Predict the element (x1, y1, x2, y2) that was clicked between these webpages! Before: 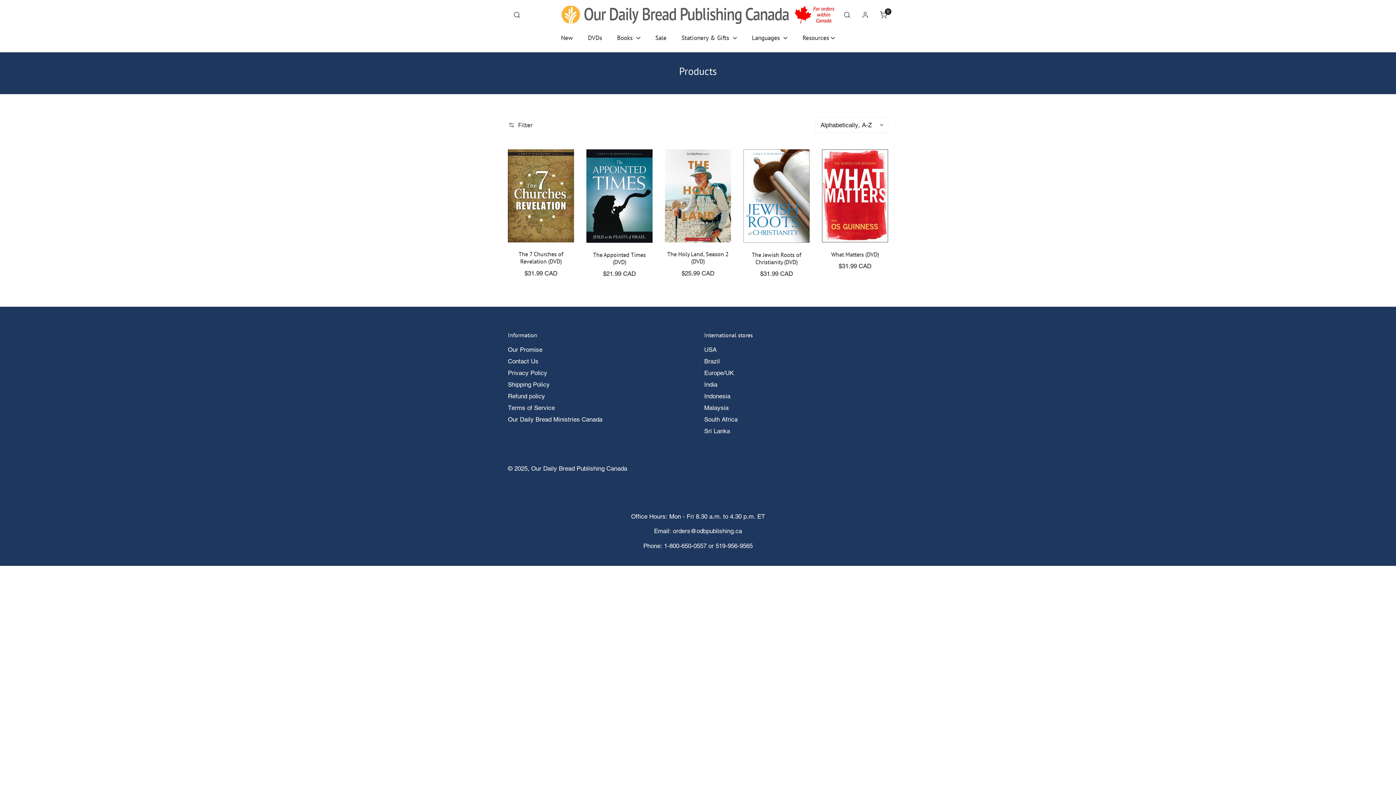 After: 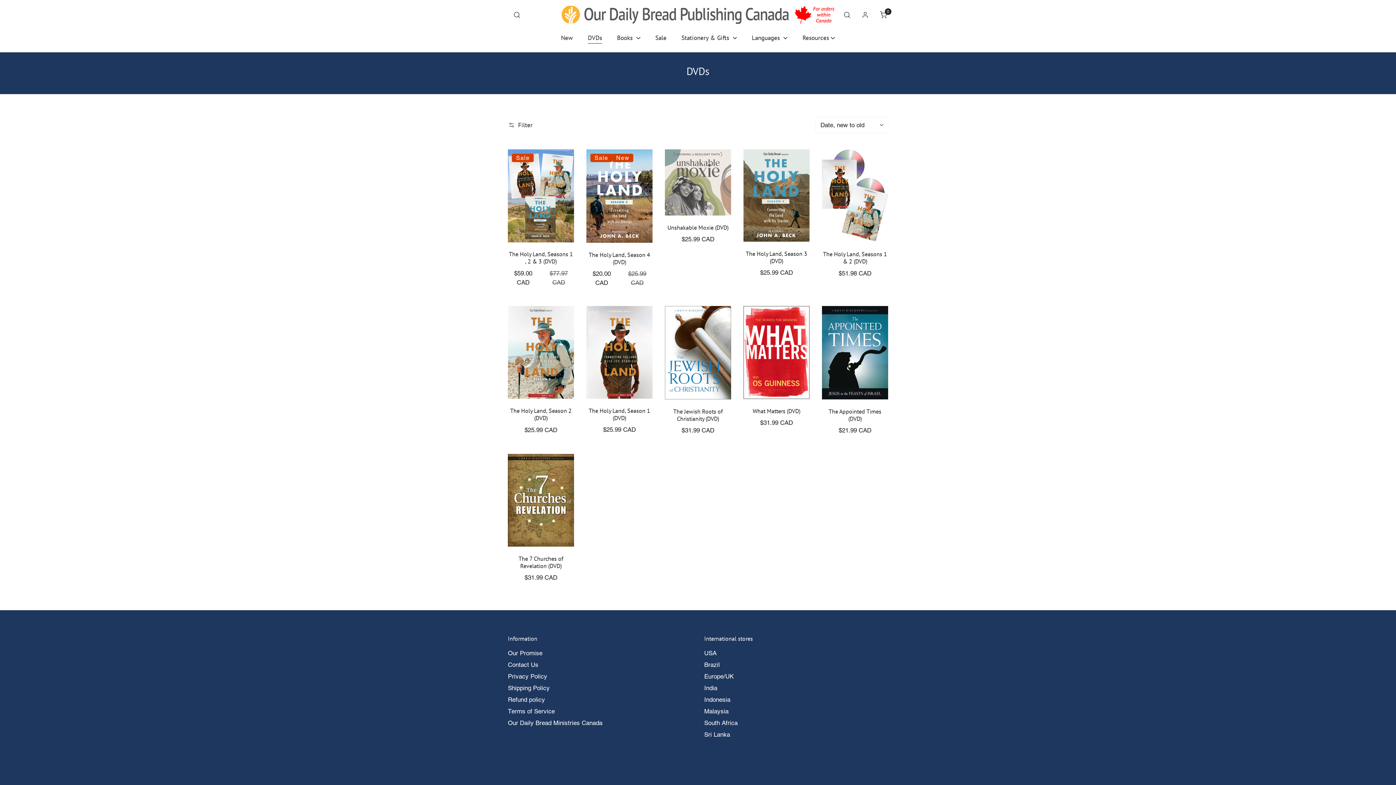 Action: label: DVDs bbox: (580, 21, 609, 52)